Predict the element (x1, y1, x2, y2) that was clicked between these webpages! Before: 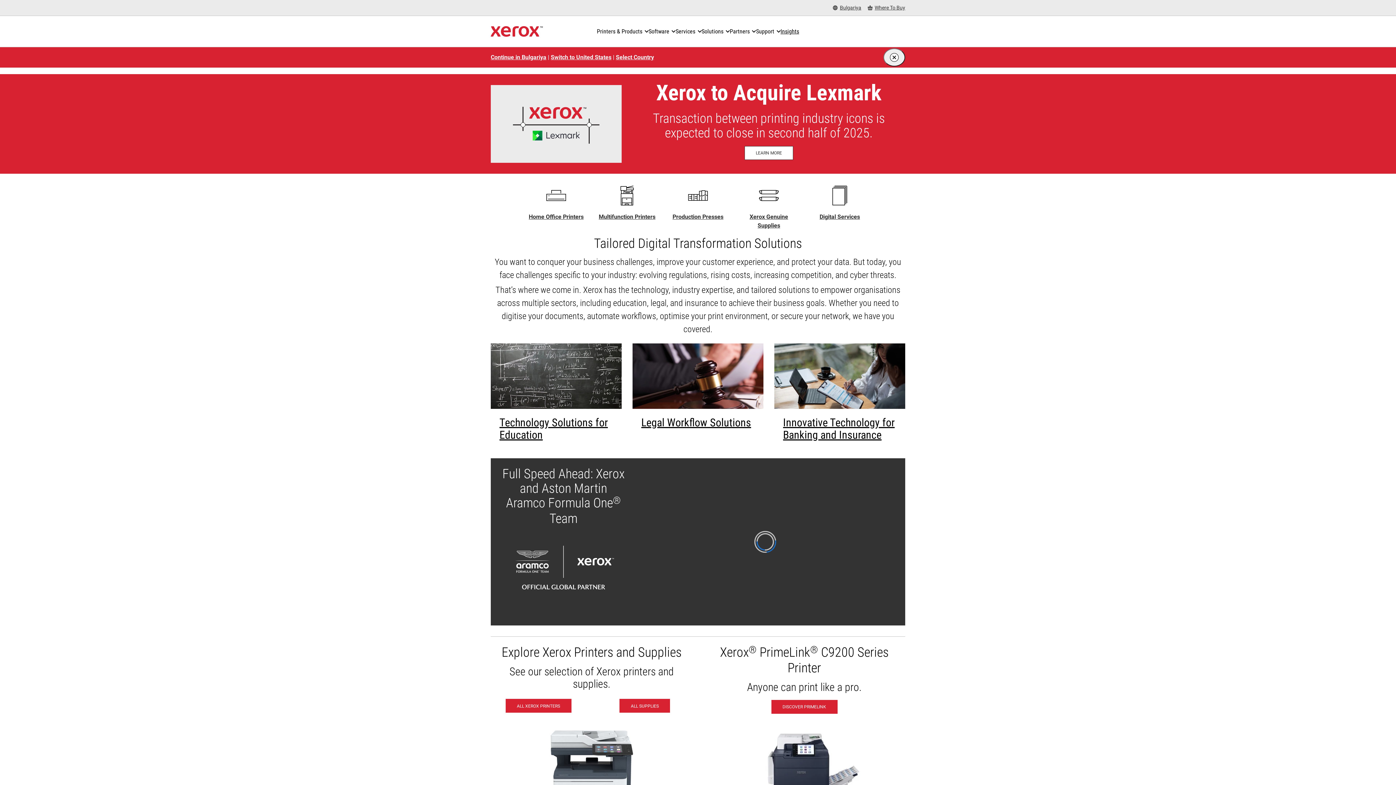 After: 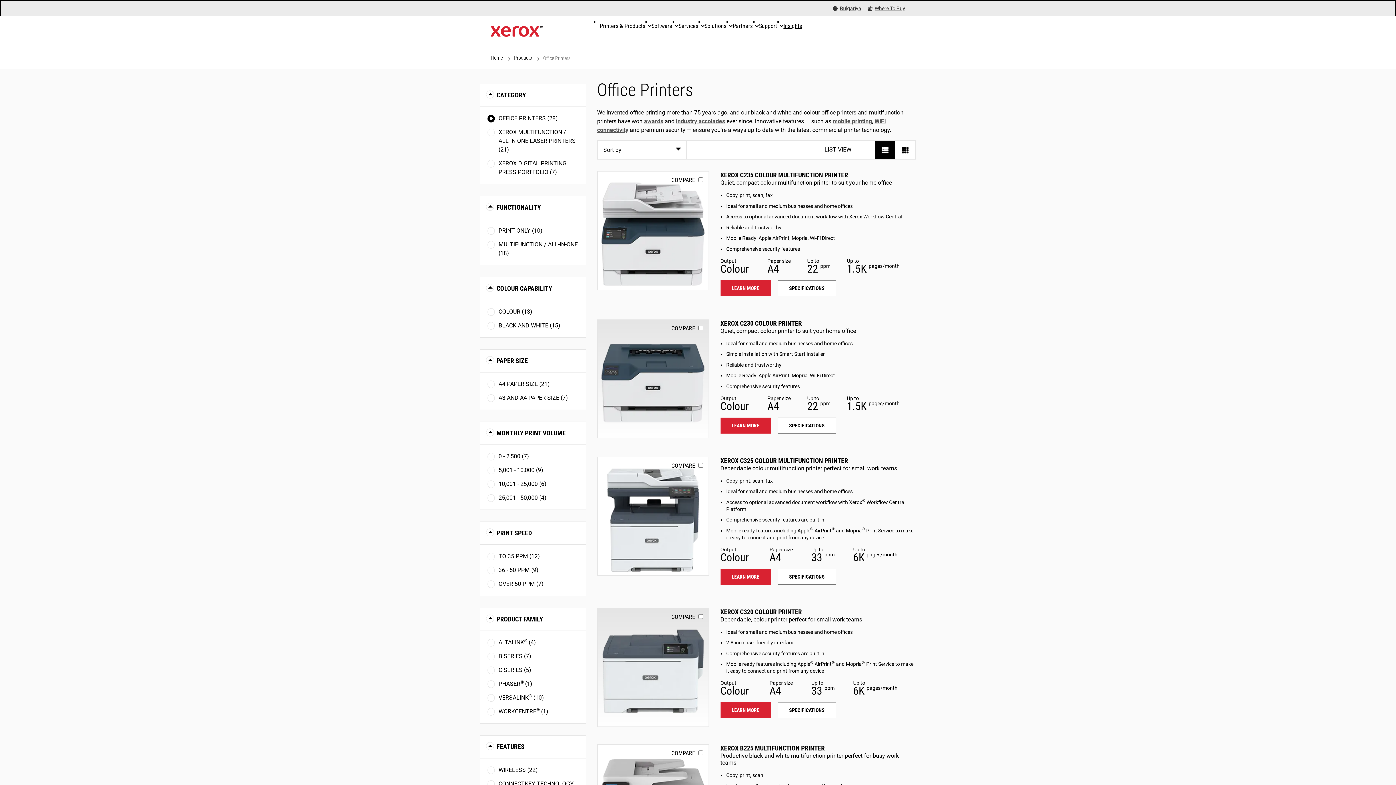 Action: bbox: (490, 721, 692, 831)